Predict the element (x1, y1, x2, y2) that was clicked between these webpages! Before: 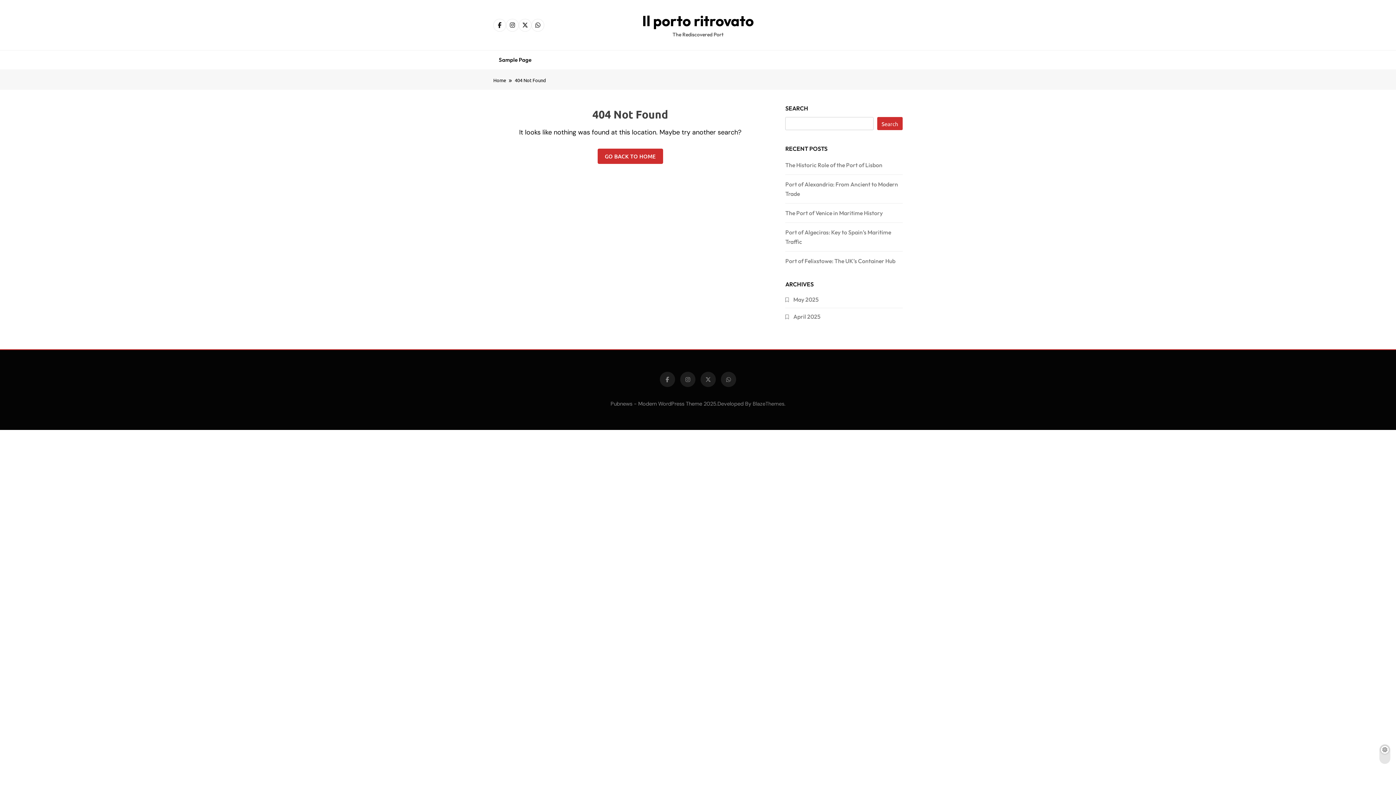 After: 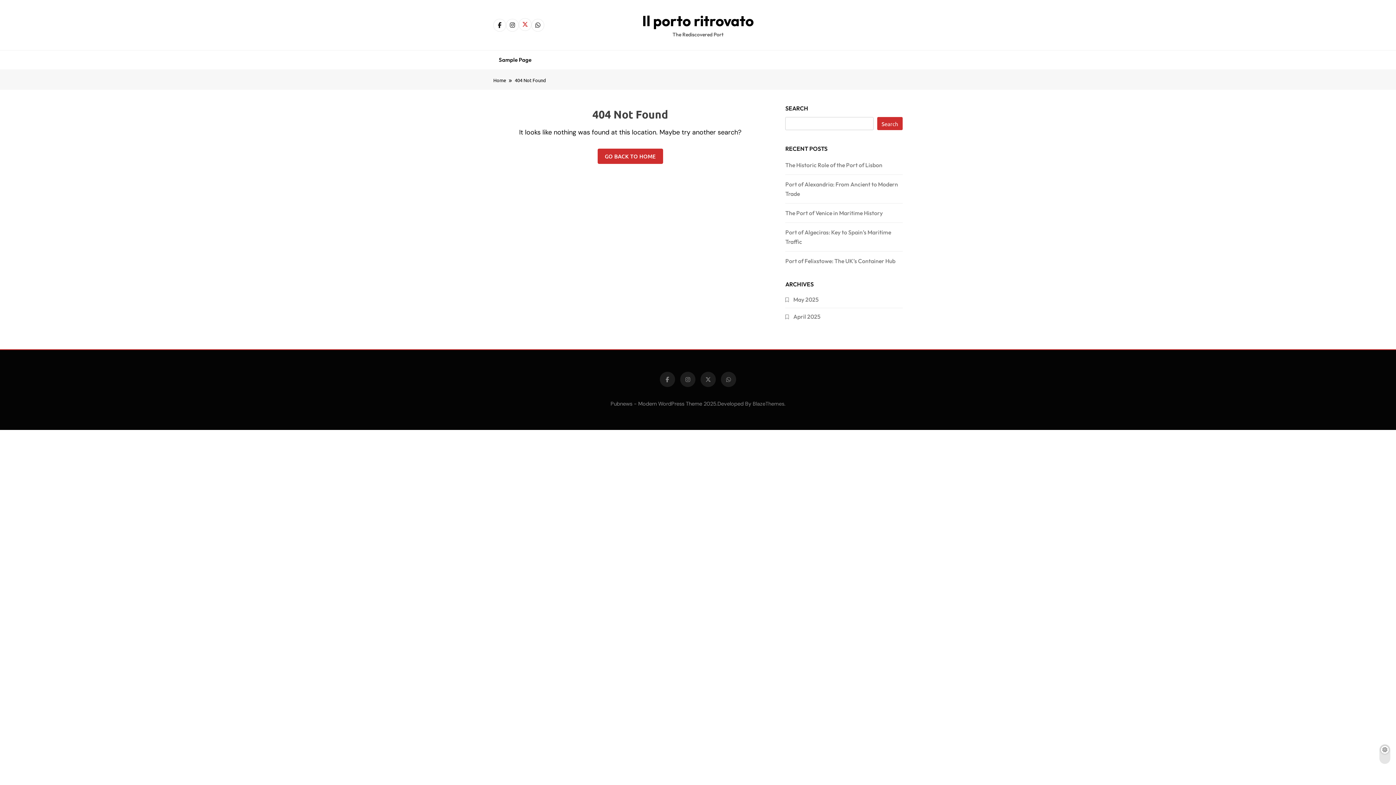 Action: bbox: (518, 18, 531, 31)